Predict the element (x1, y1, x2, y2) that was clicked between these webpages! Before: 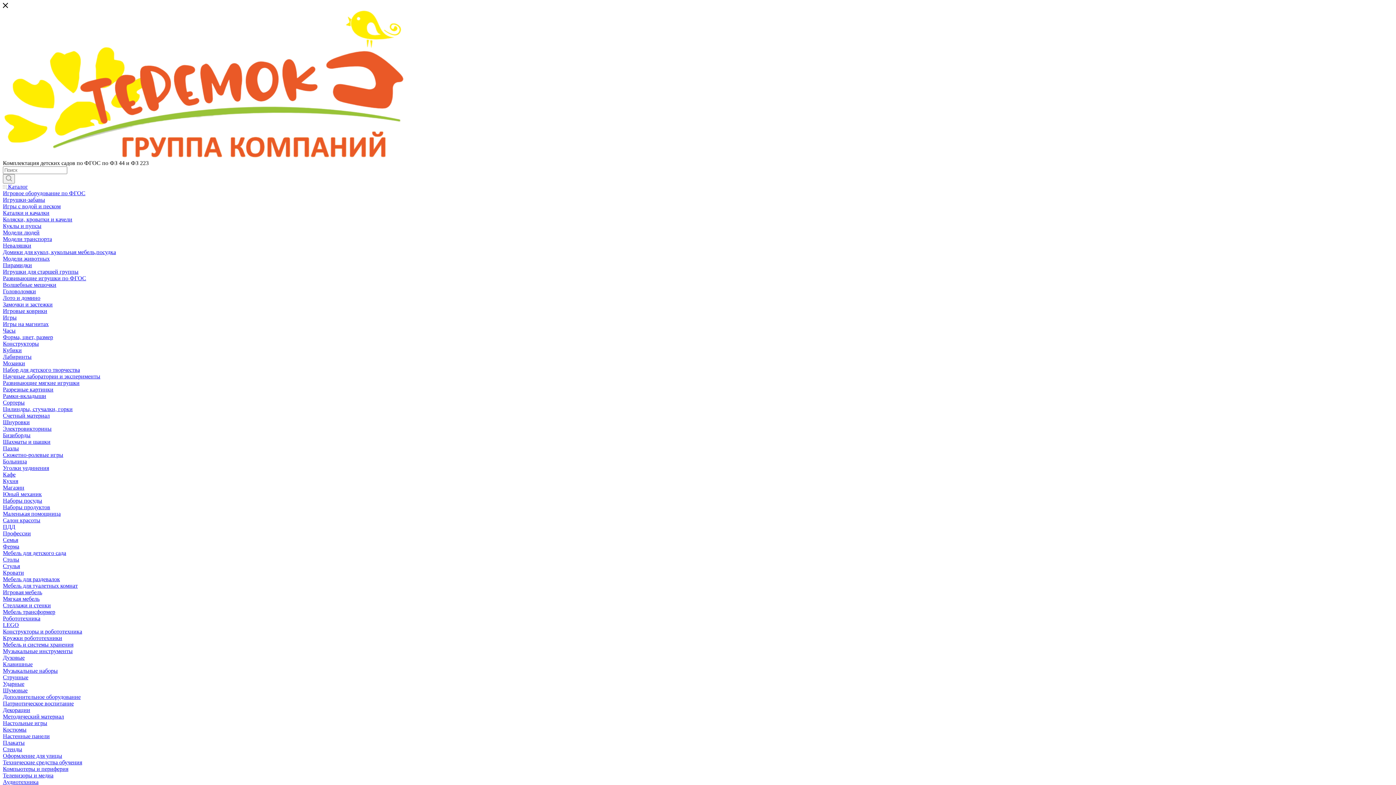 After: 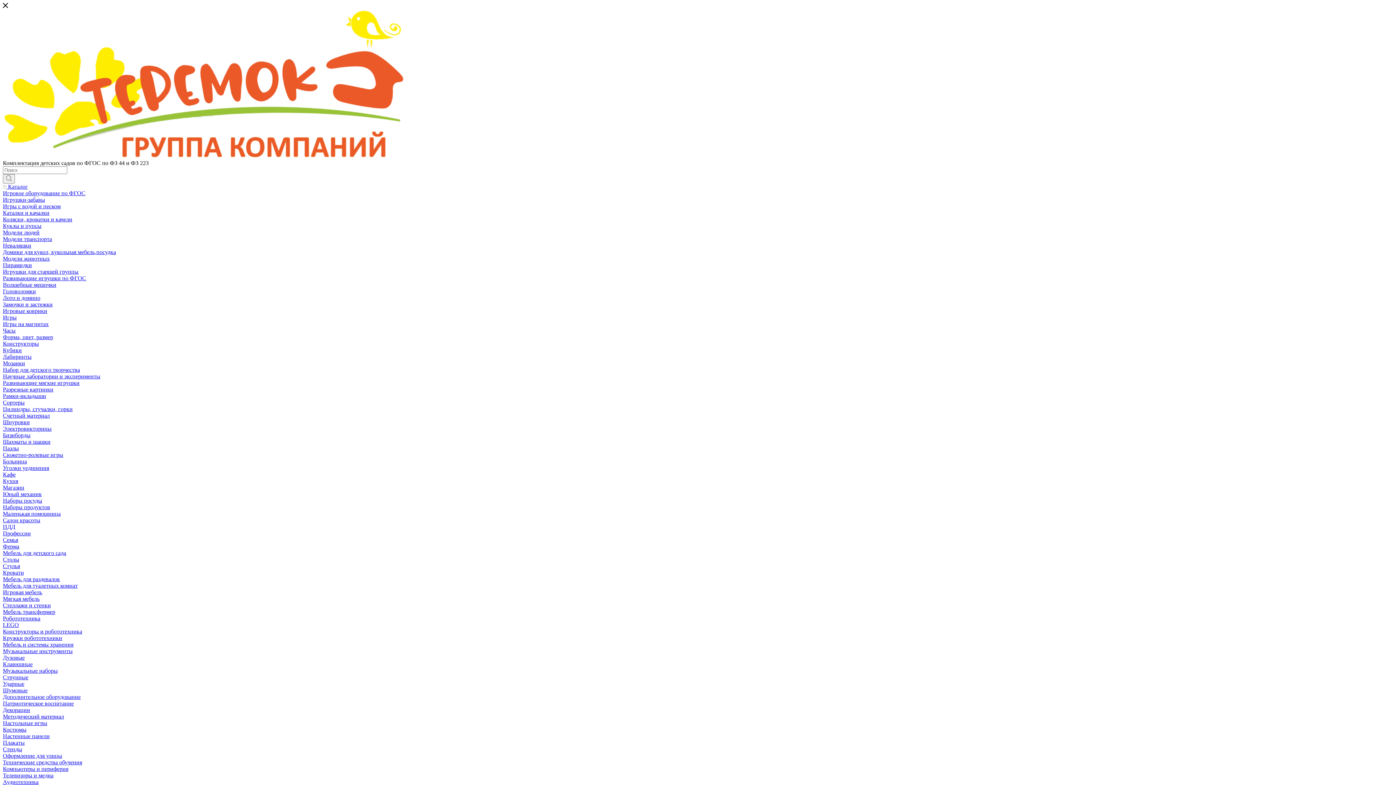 Action: bbox: (2, 222, 41, 229) label: Куклы и пупсы